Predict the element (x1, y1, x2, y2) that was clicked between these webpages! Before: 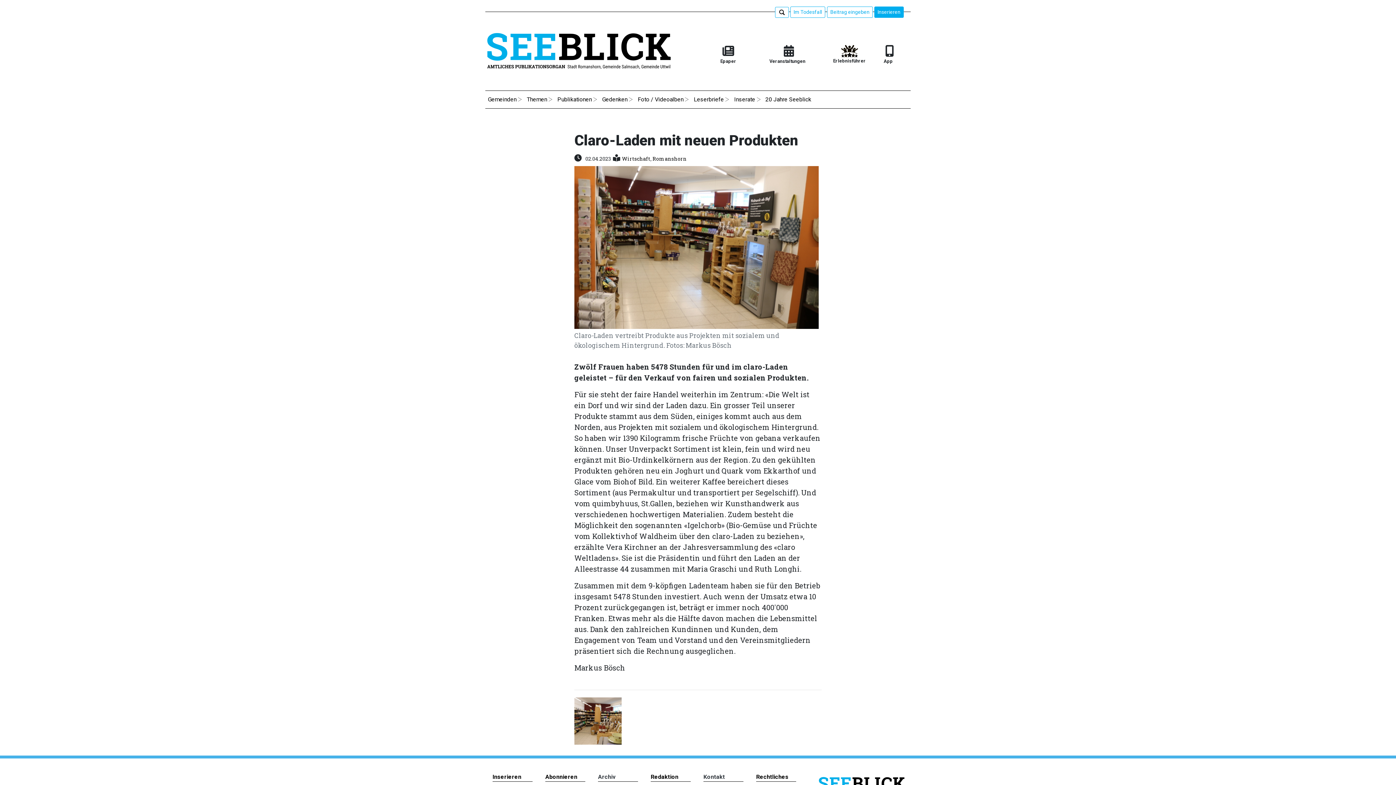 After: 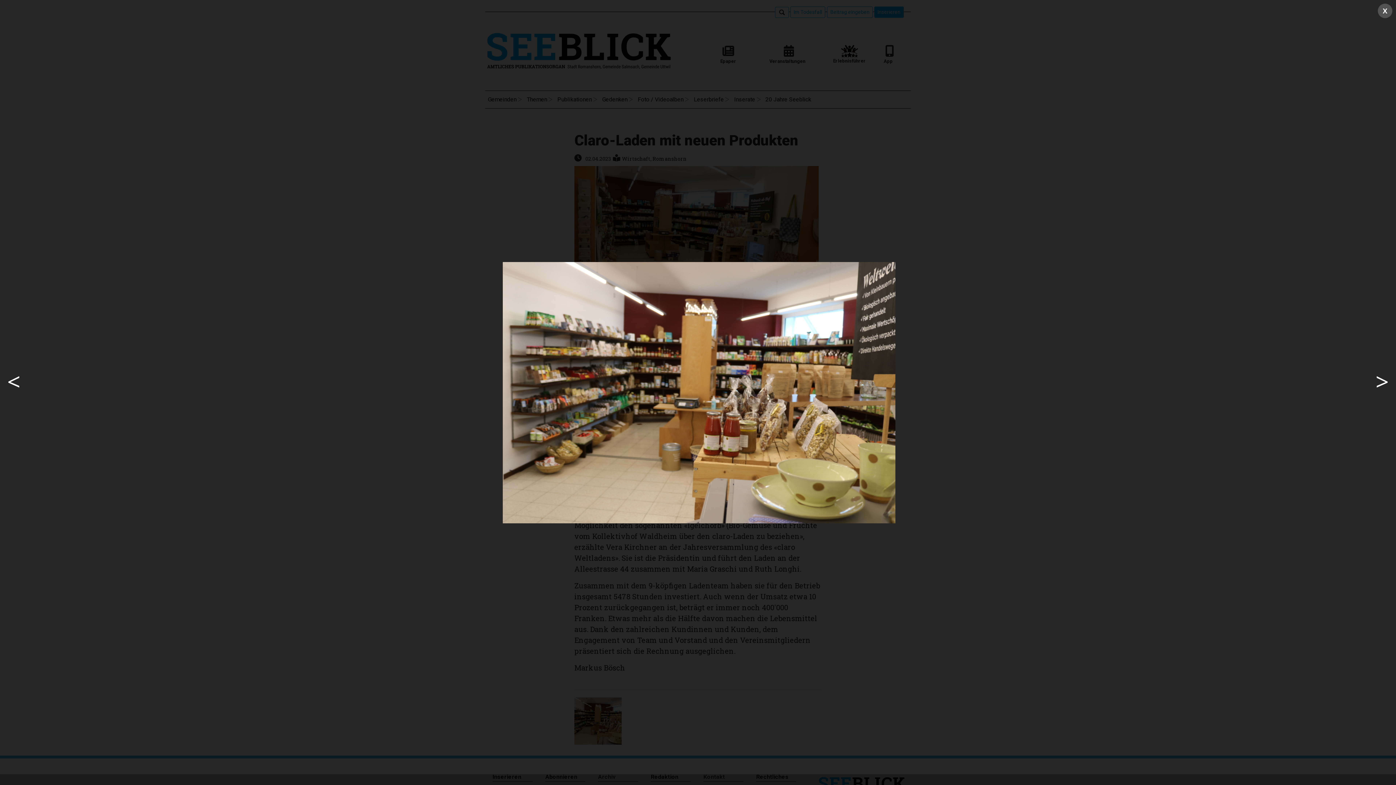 Action: bbox: (574, 715, 621, 725)